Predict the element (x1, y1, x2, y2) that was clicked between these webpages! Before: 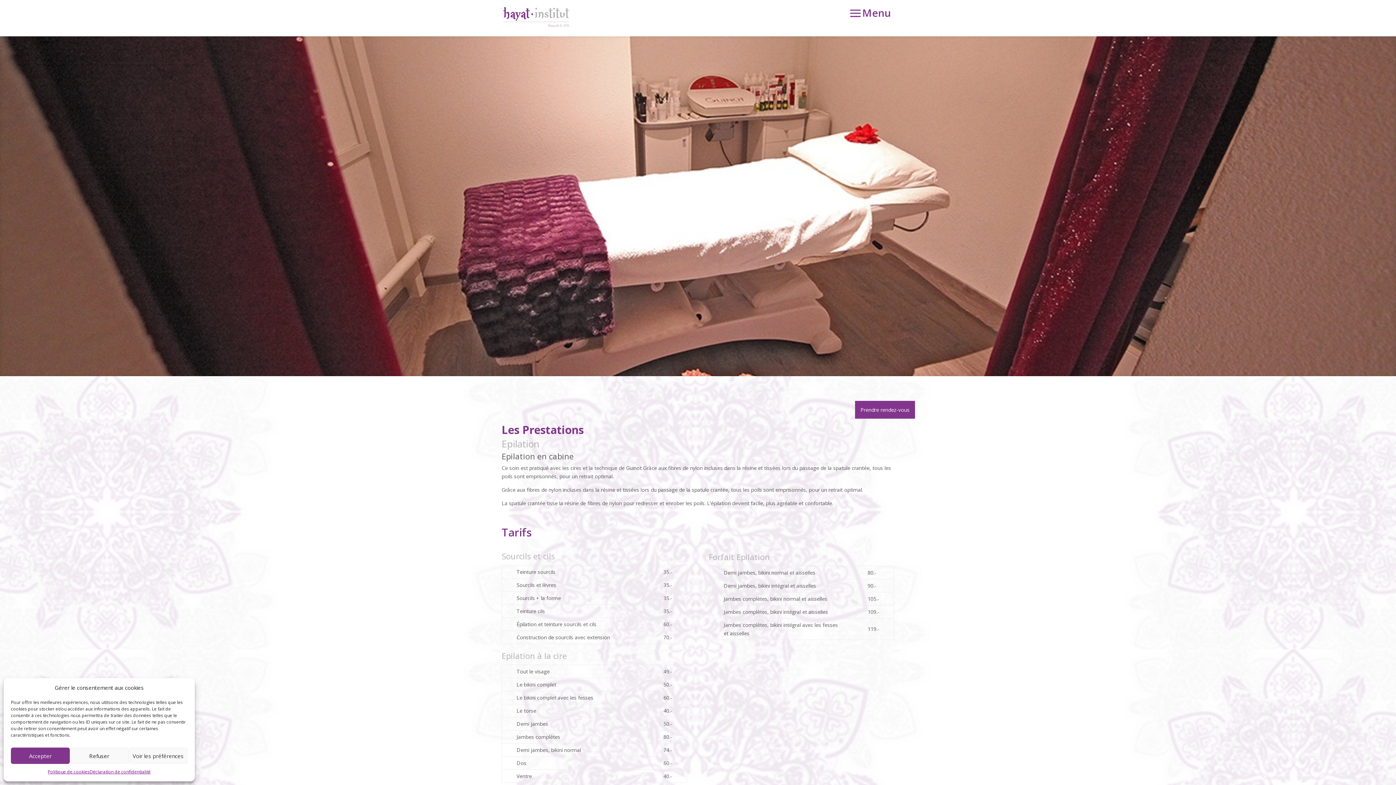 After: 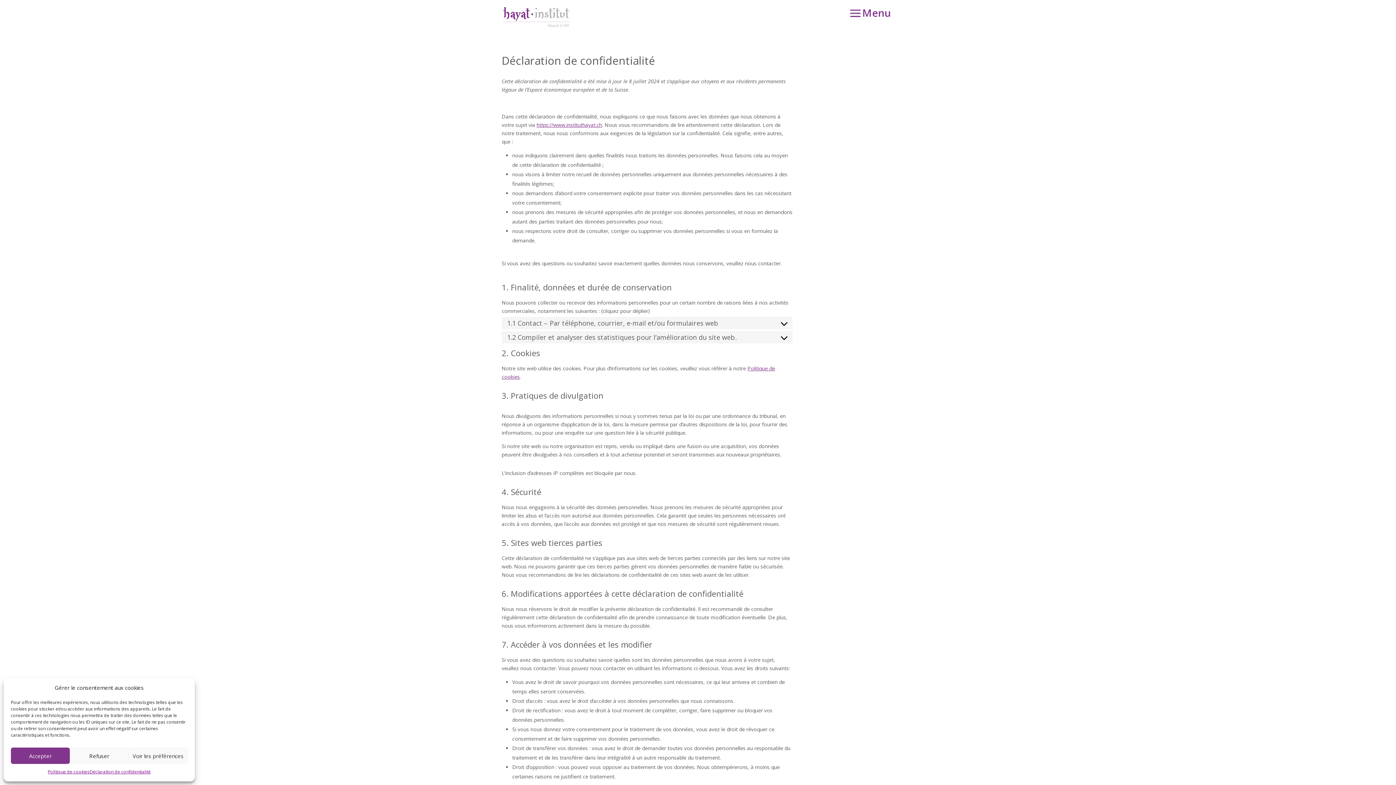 Action: label: Déclaration de confidentialité bbox: (89, 768, 150, 776)